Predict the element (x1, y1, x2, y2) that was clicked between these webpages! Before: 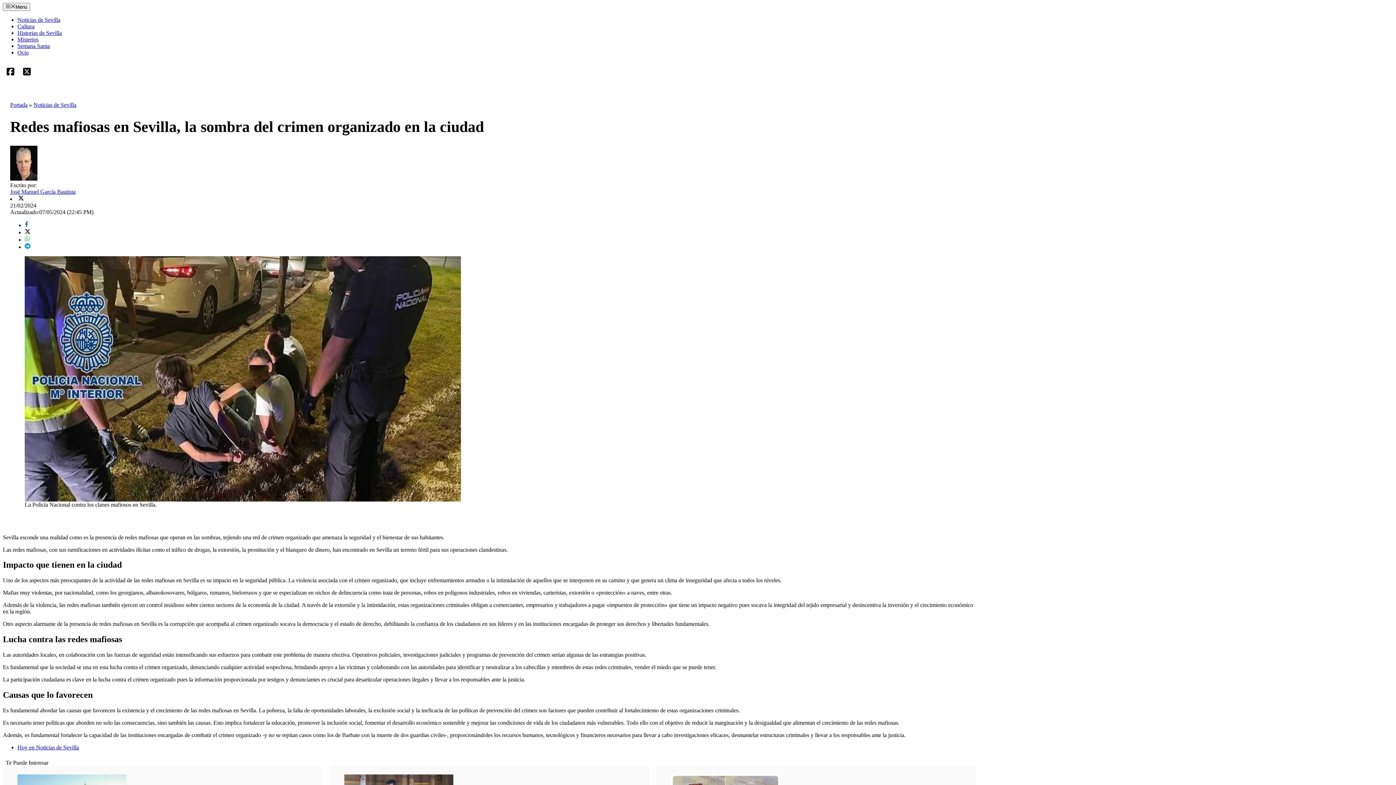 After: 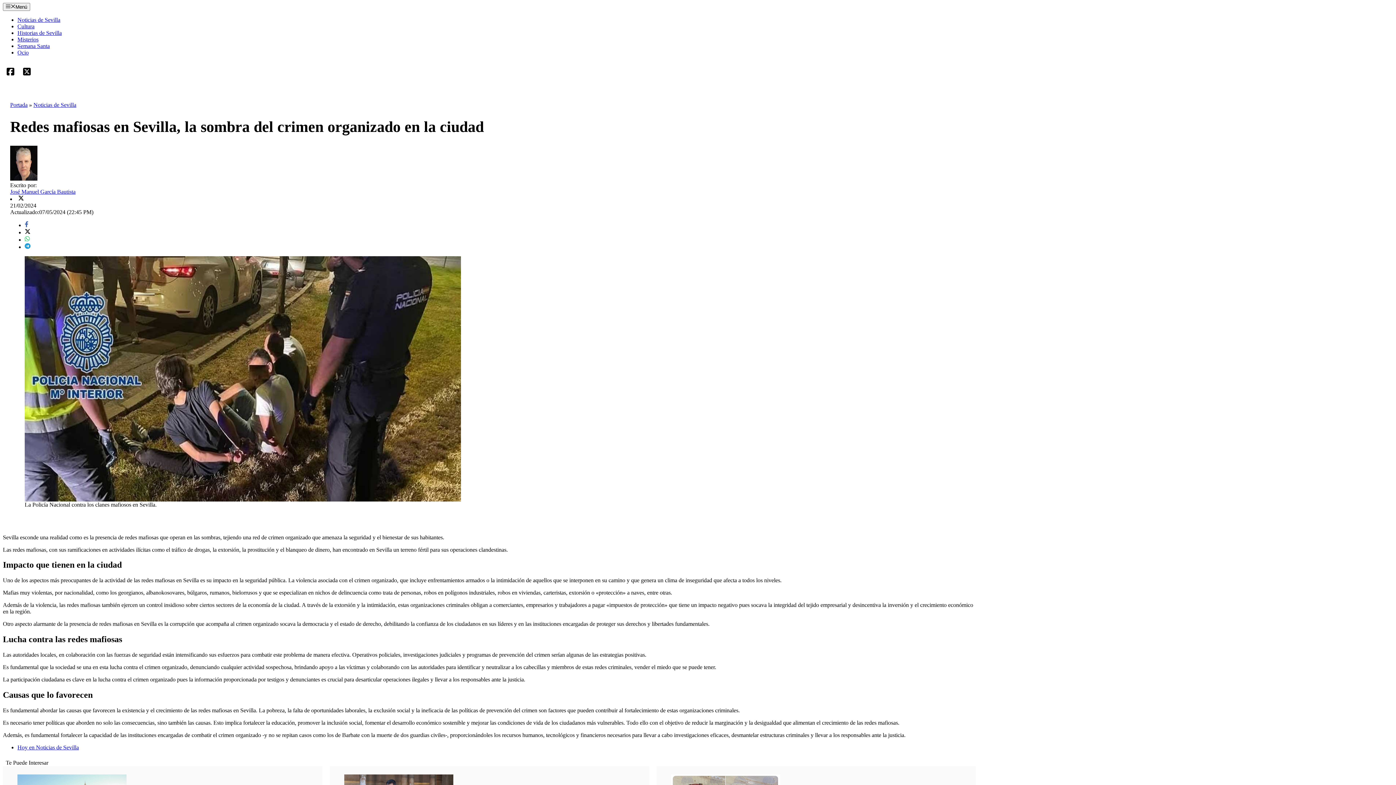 Action: bbox: (24, 222, 28, 228)